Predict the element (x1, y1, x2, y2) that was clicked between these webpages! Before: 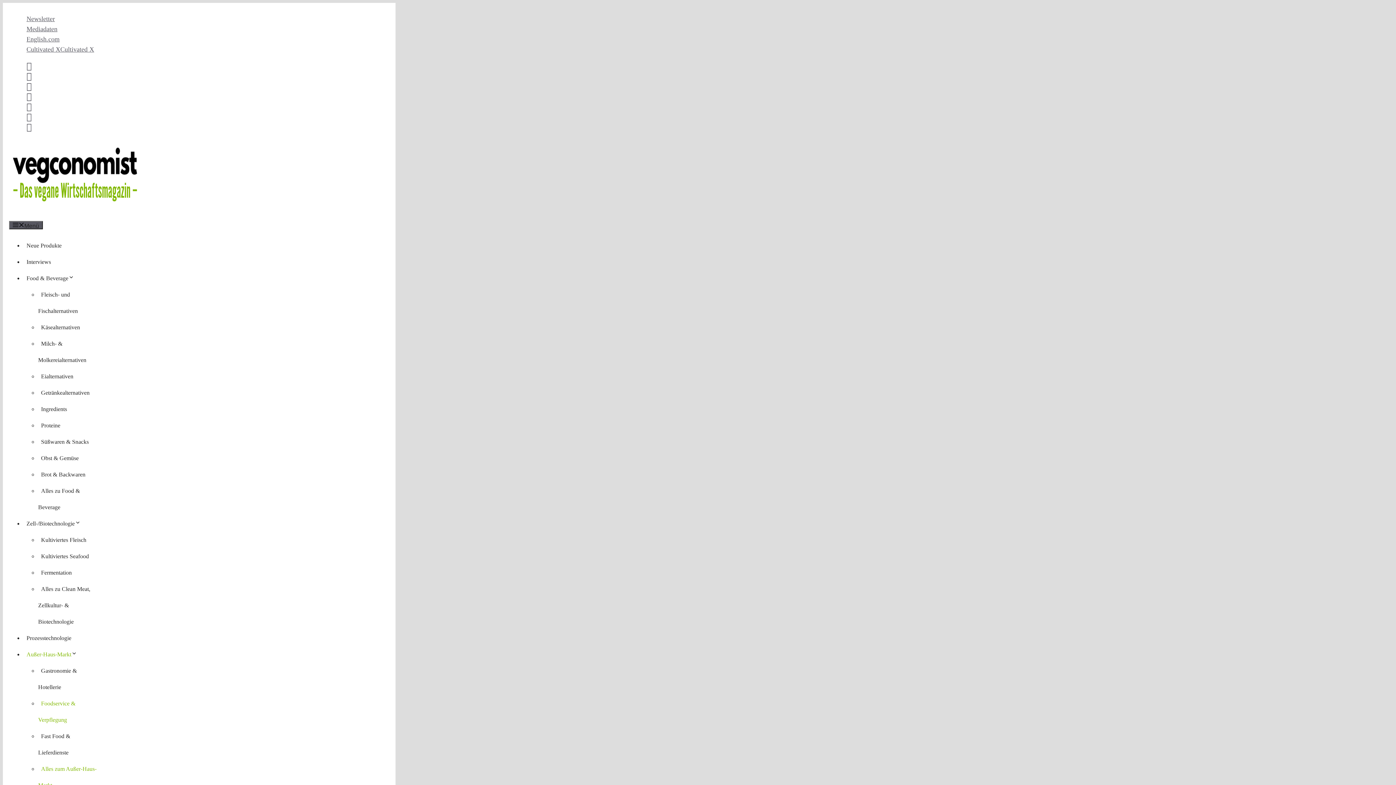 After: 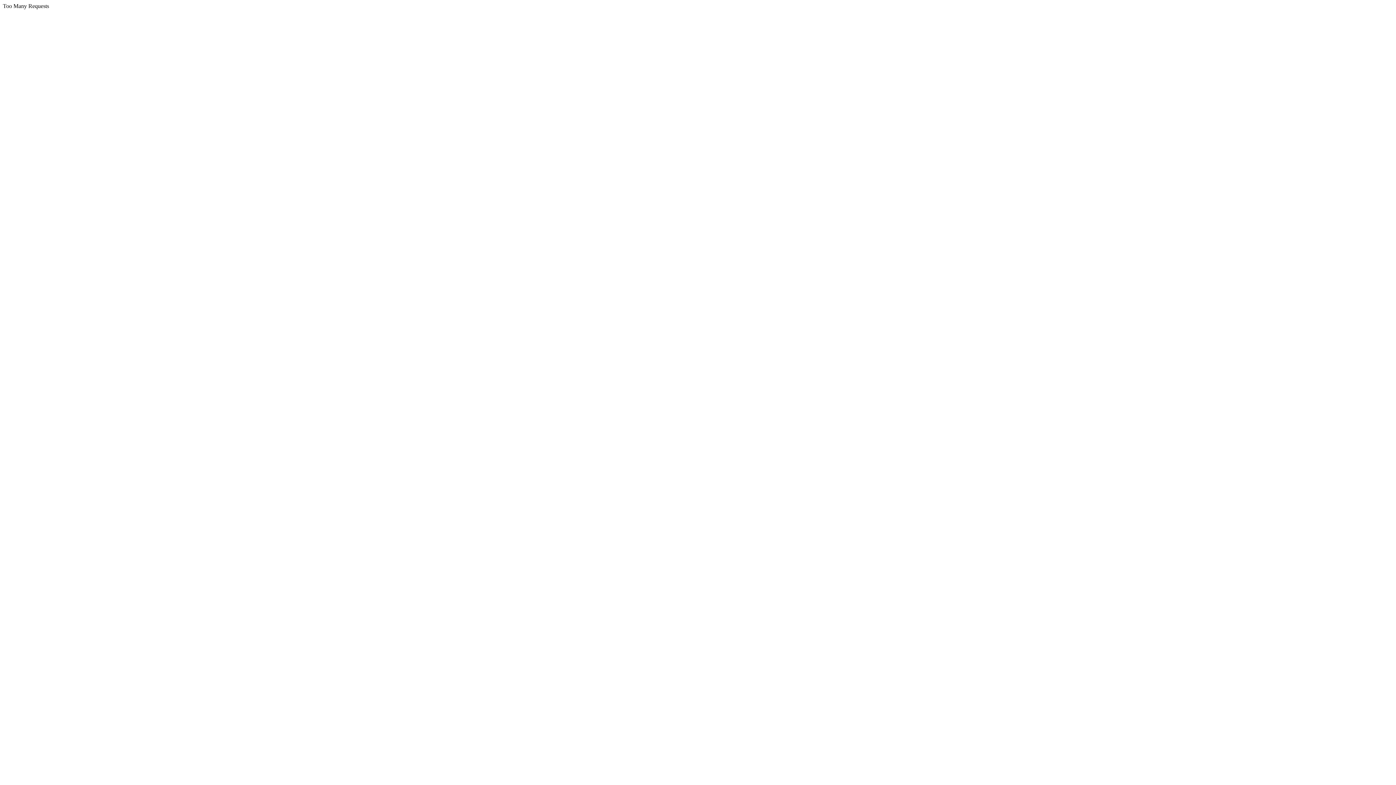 Action: bbox: (23, 651, 82, 657) label: Außer-Haus-Markt